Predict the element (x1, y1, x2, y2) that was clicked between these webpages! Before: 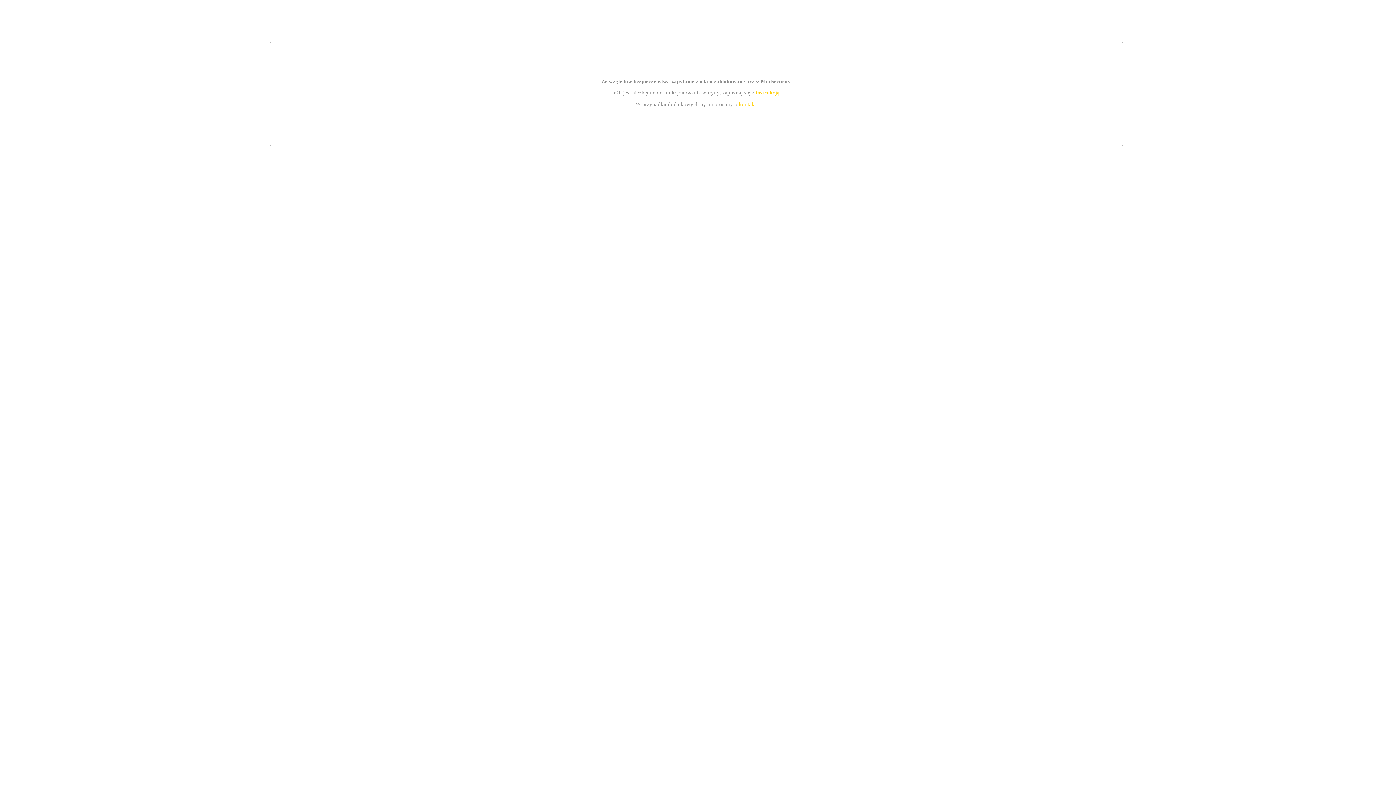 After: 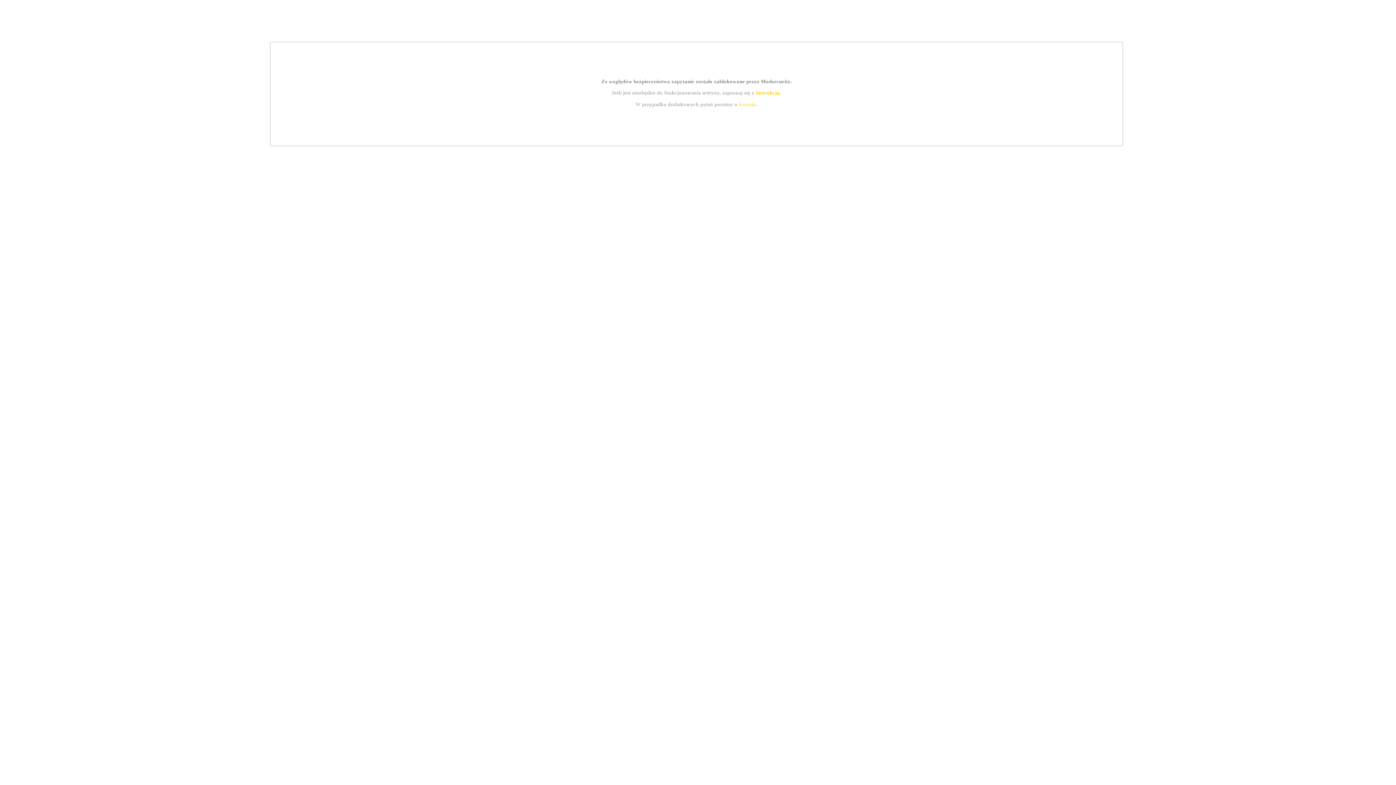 Action: bbox: (739, 101, 756, 107) label: kontakt